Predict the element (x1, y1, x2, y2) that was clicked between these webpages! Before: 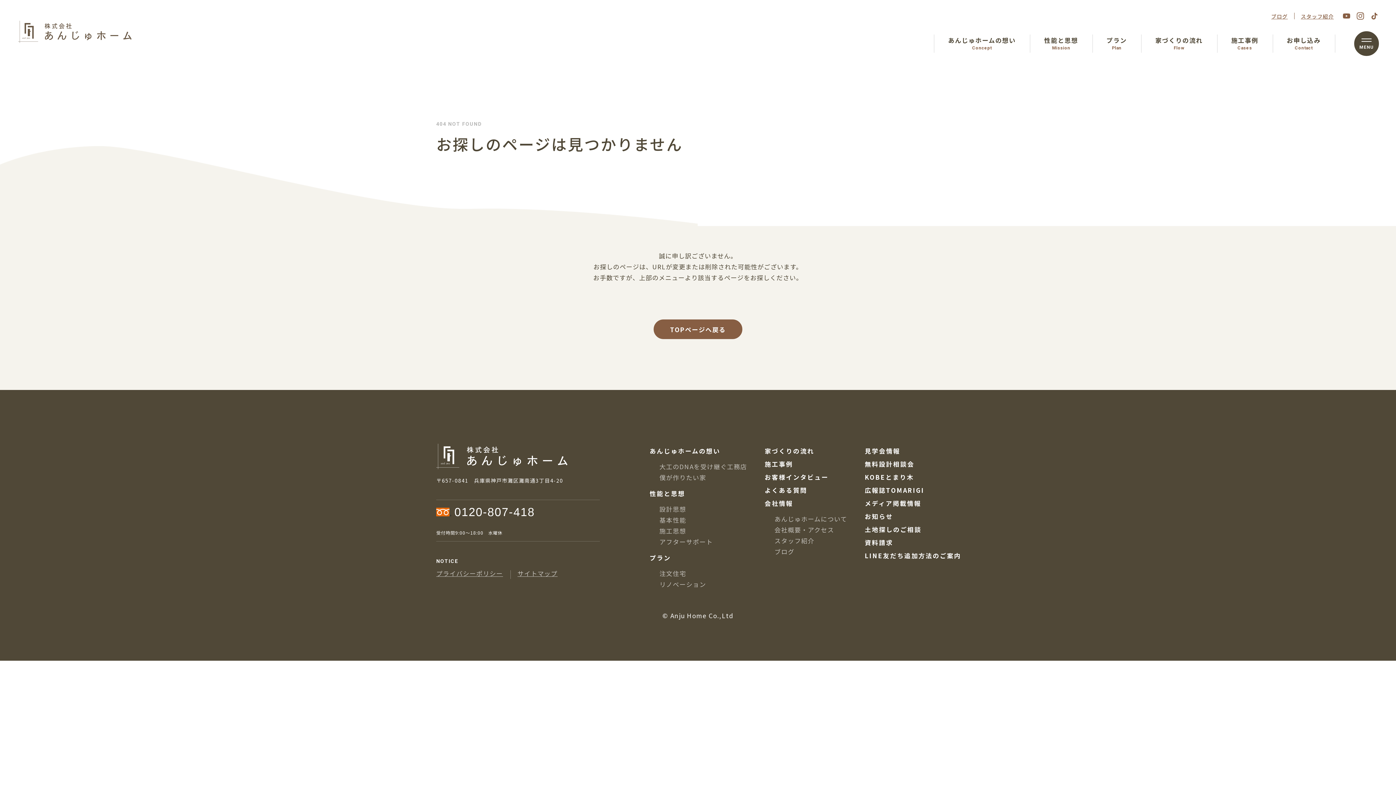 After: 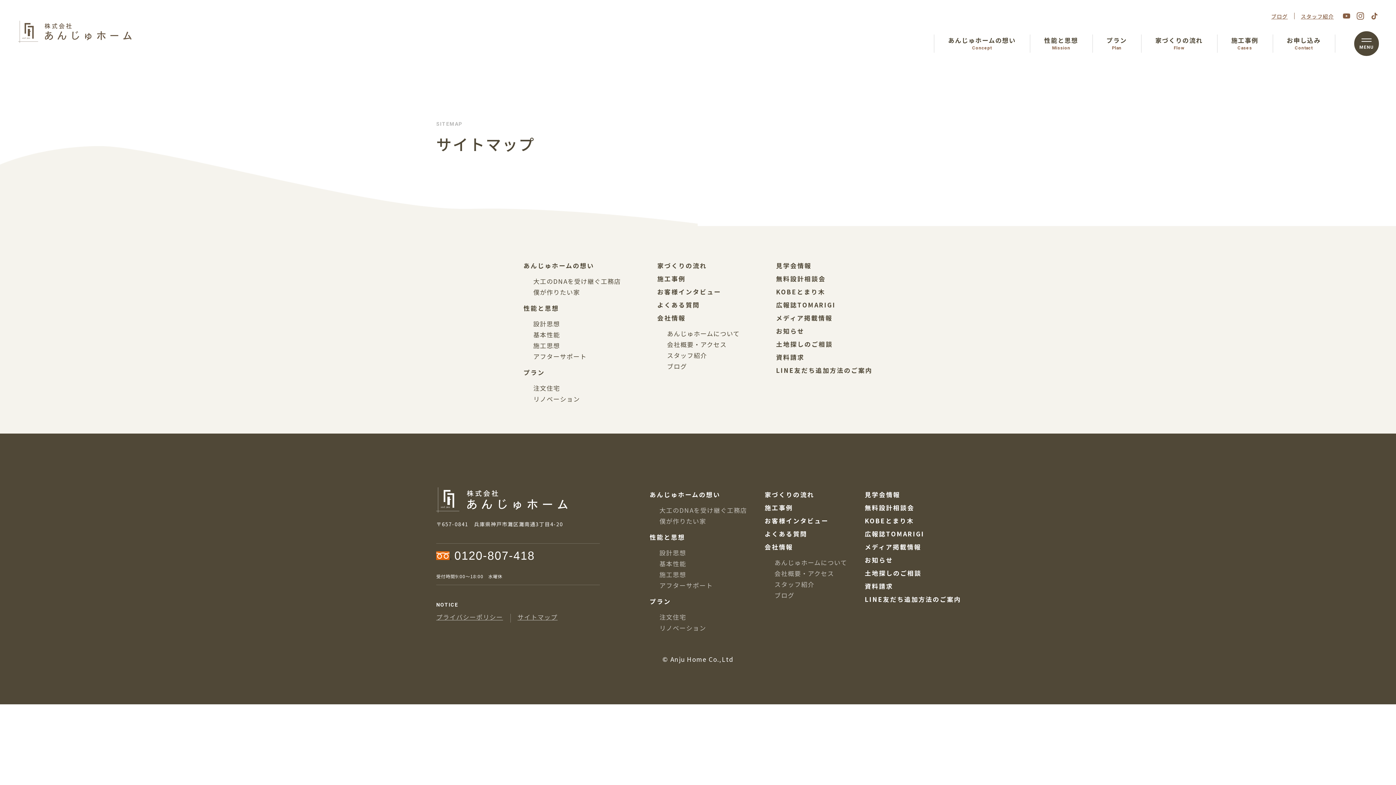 Action: bbox: (510, 570, 565, 576) label: サイトマップ